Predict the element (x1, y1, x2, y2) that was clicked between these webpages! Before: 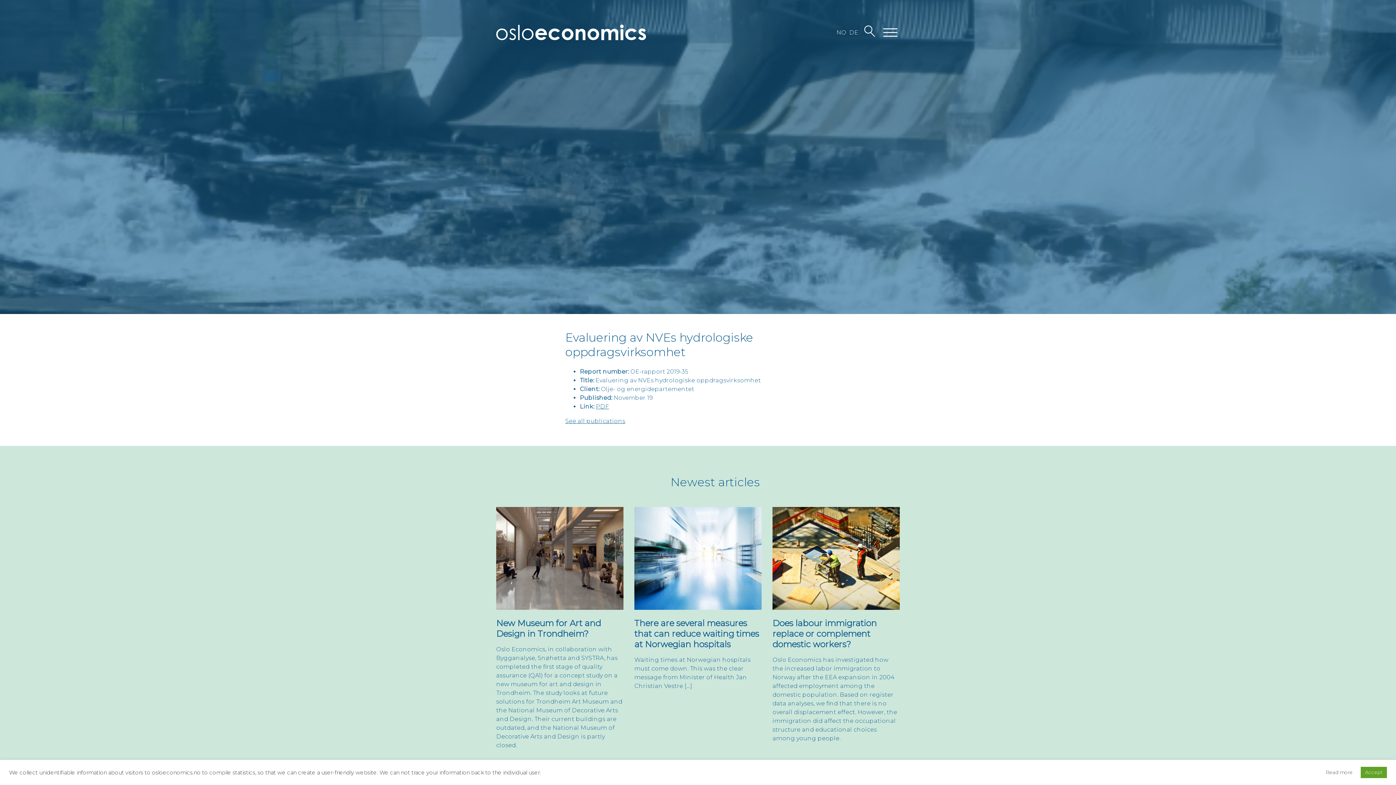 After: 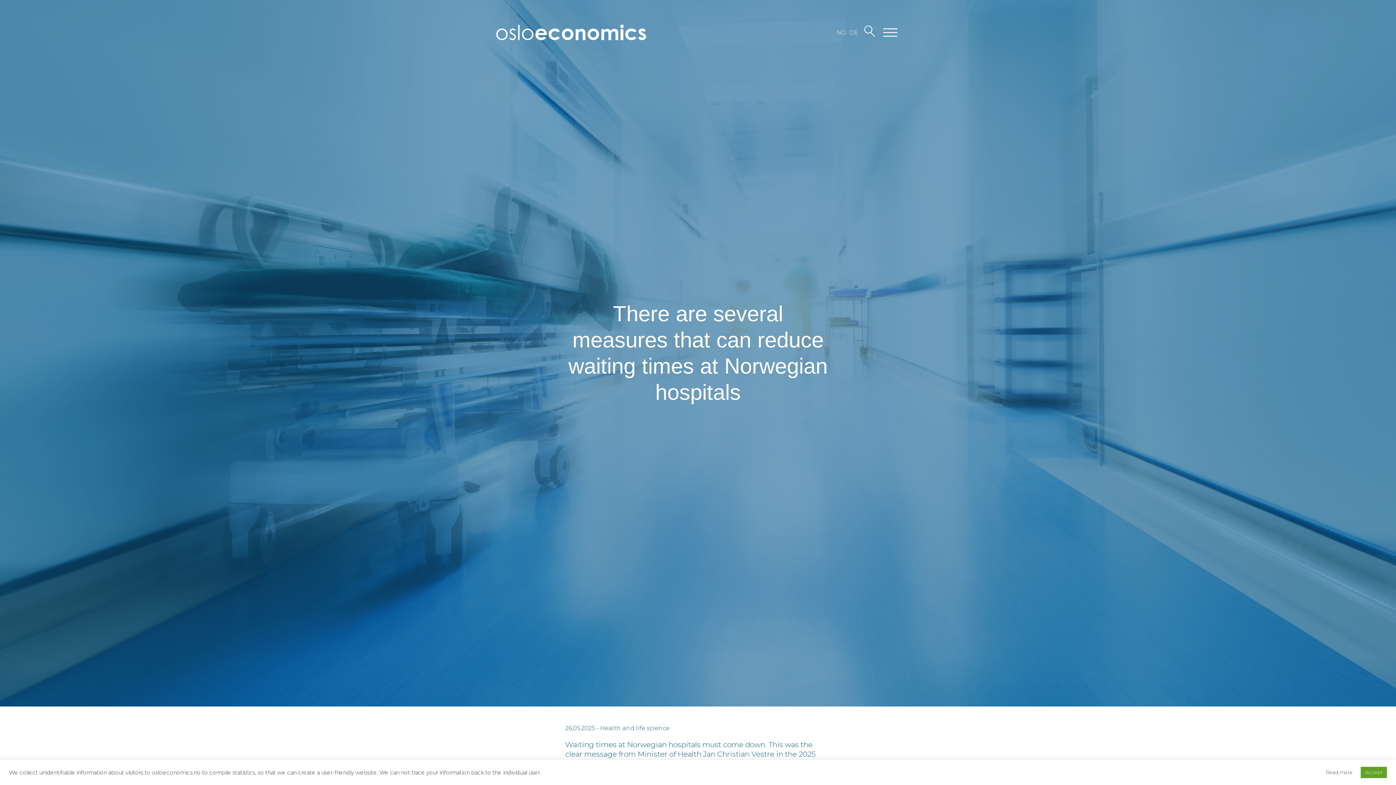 Action: label: There are several measures that can reduce waiting times at Norwegian hospitals

Waiting times at Norwegian hospitals must come down. This was the clear message from Minister of Health Jan Christian Vestre […] bbox: (634, 610, 761, 690)